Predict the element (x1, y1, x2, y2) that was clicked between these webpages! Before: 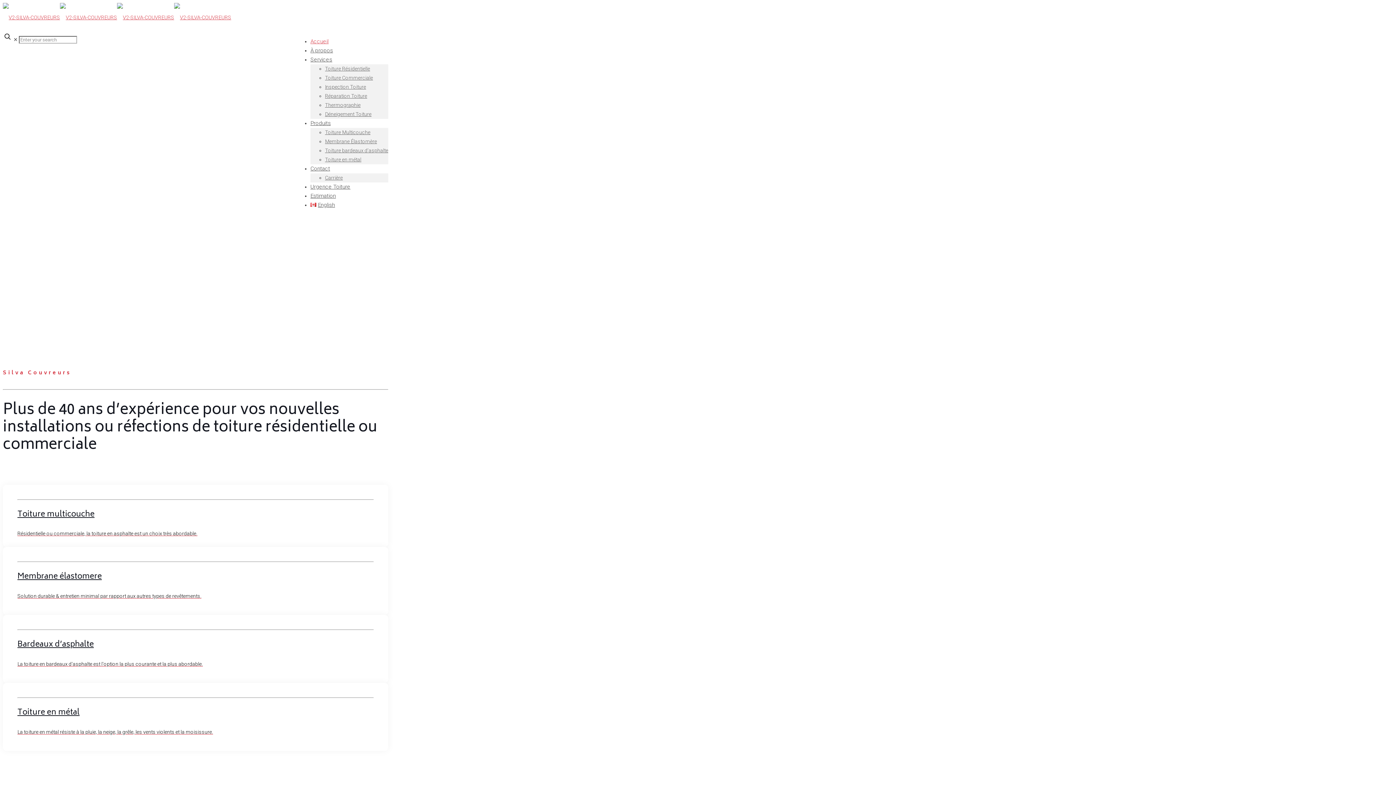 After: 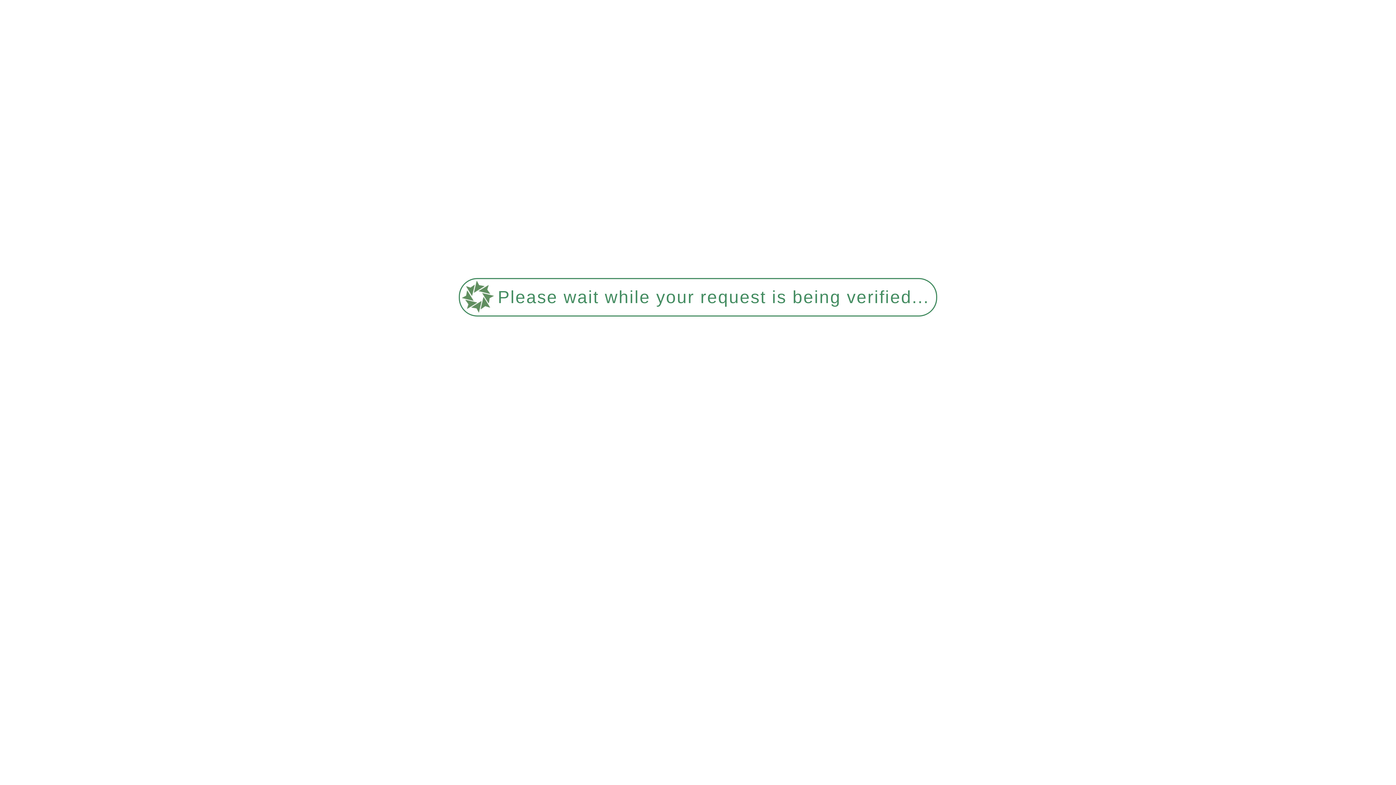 Action: bbox: (325, 93, 367, 98) label: Réparation Toiture